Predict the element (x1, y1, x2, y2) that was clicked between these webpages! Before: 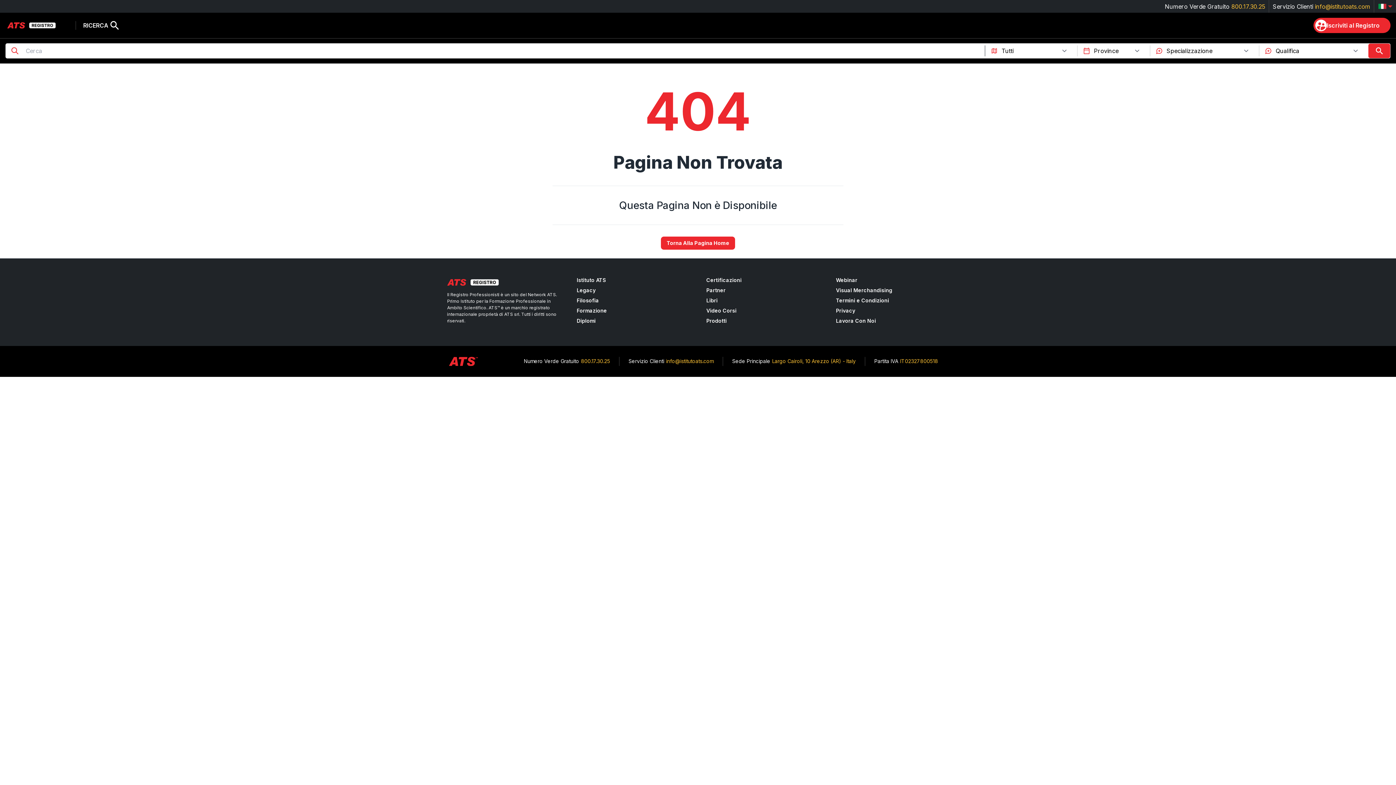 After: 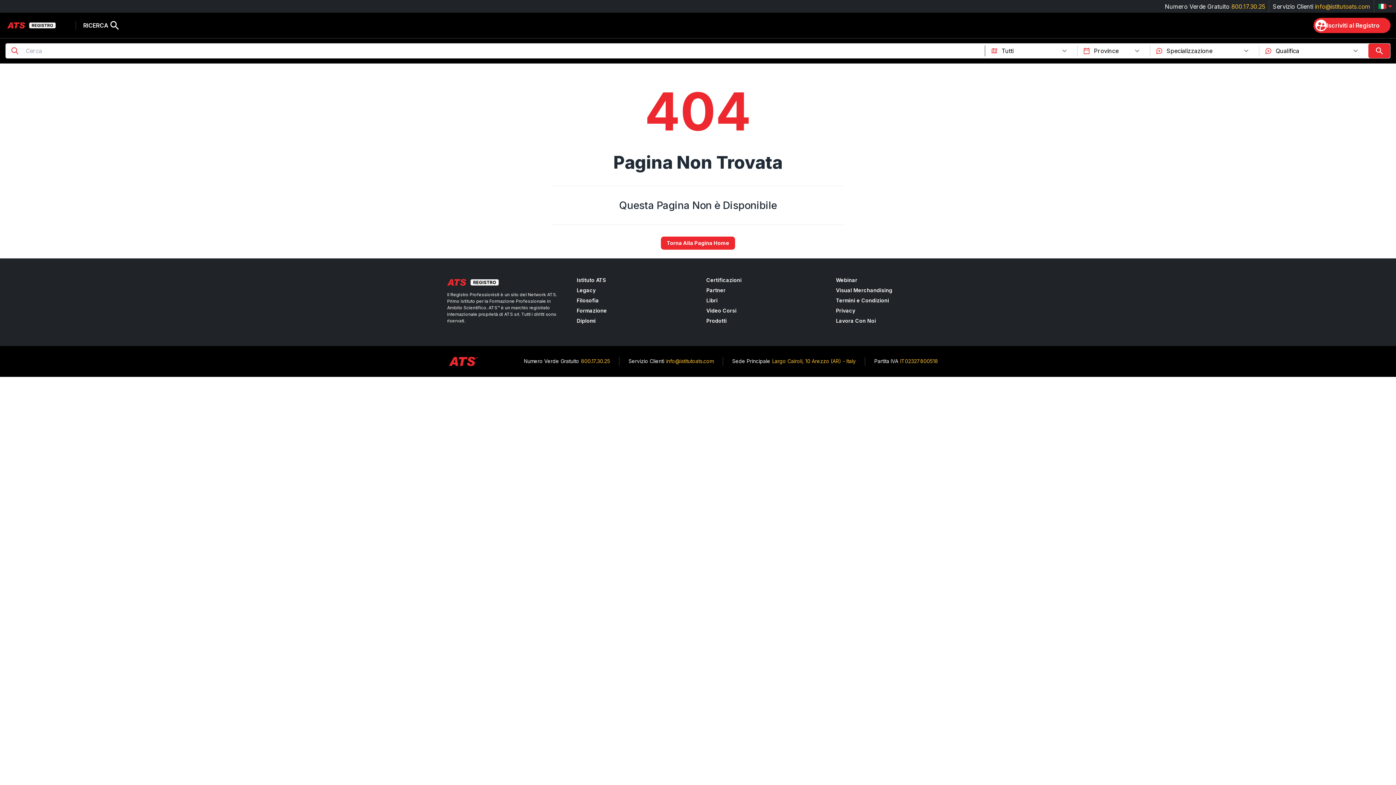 Action: bbox: (576, 277, 689, 283) label: Istituto ATS